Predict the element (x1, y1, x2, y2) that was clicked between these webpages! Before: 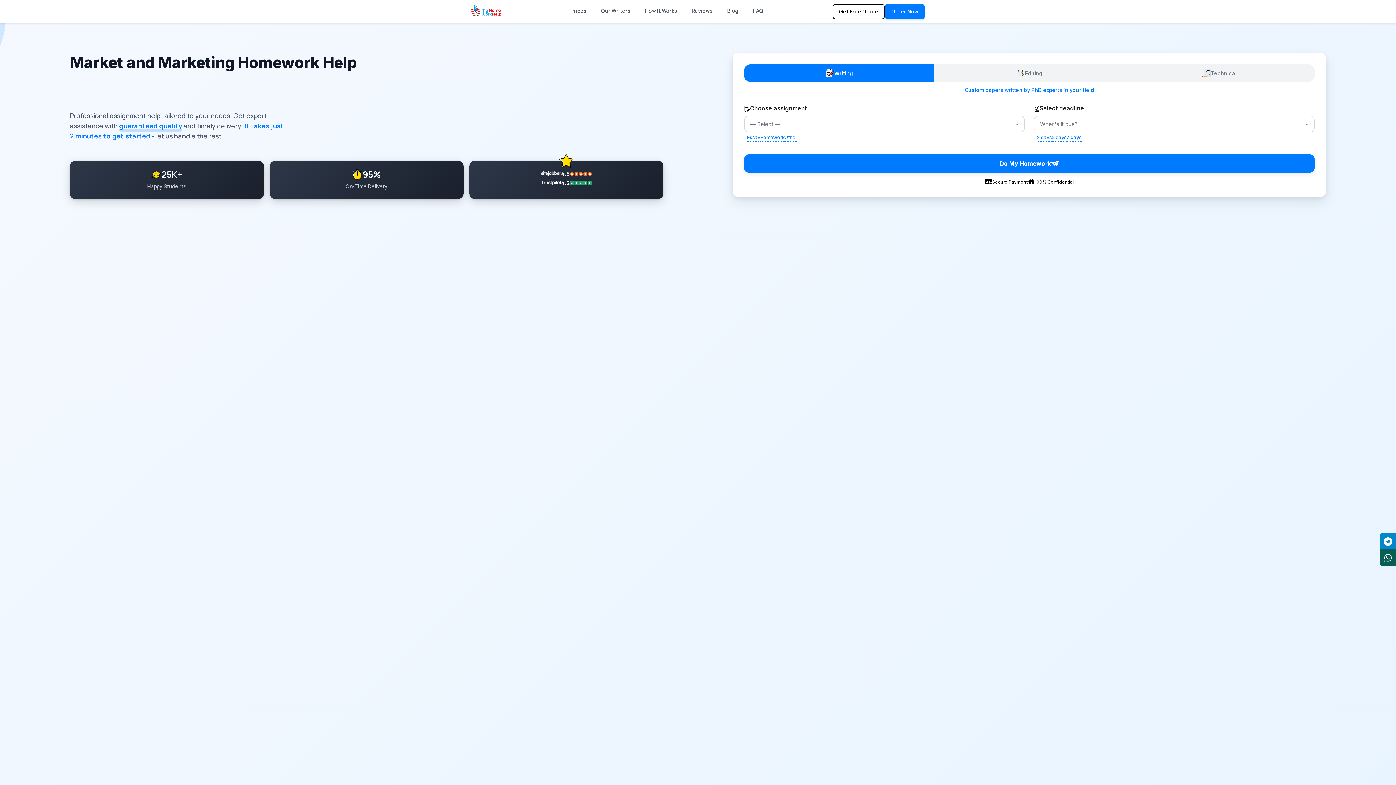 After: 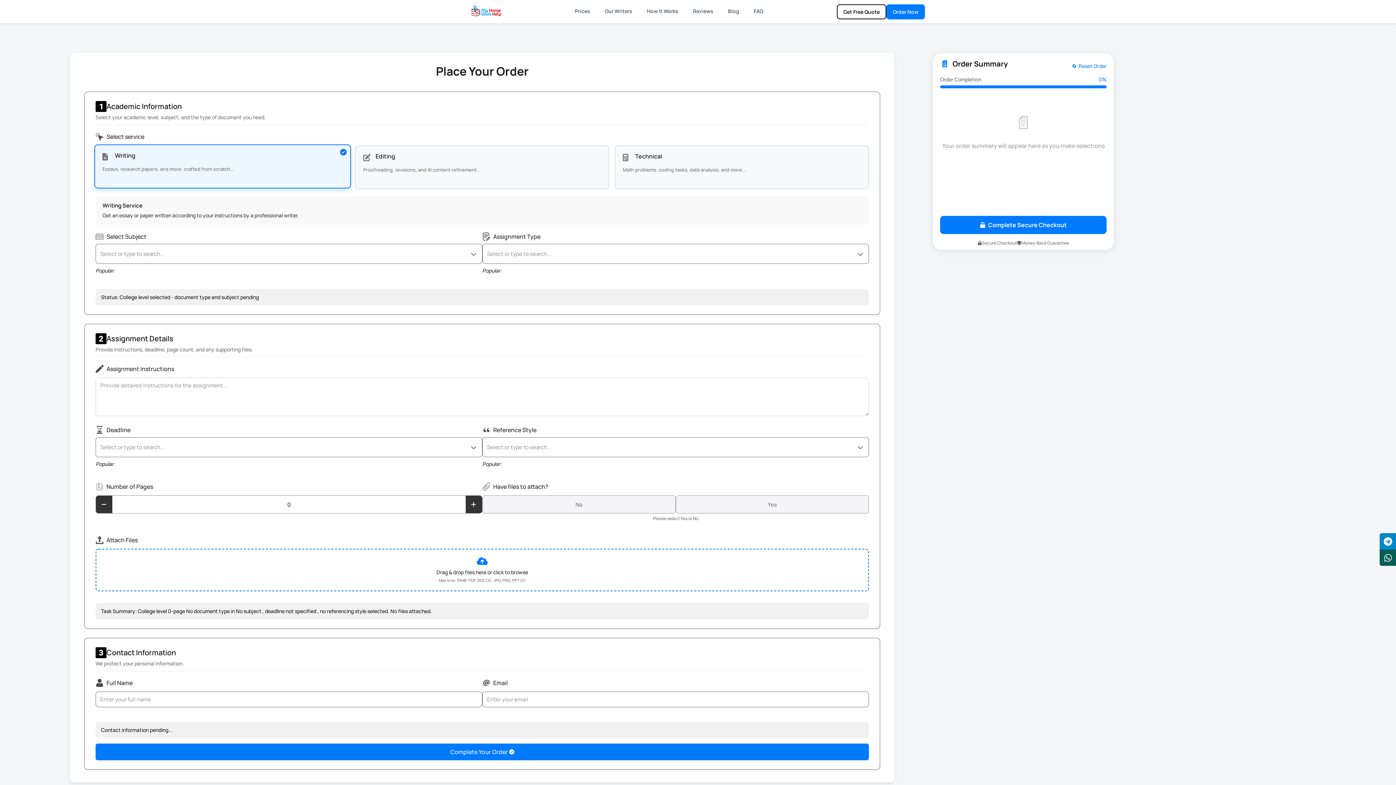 Action: label: Order Now bbox: (885, 4, 925, 19)